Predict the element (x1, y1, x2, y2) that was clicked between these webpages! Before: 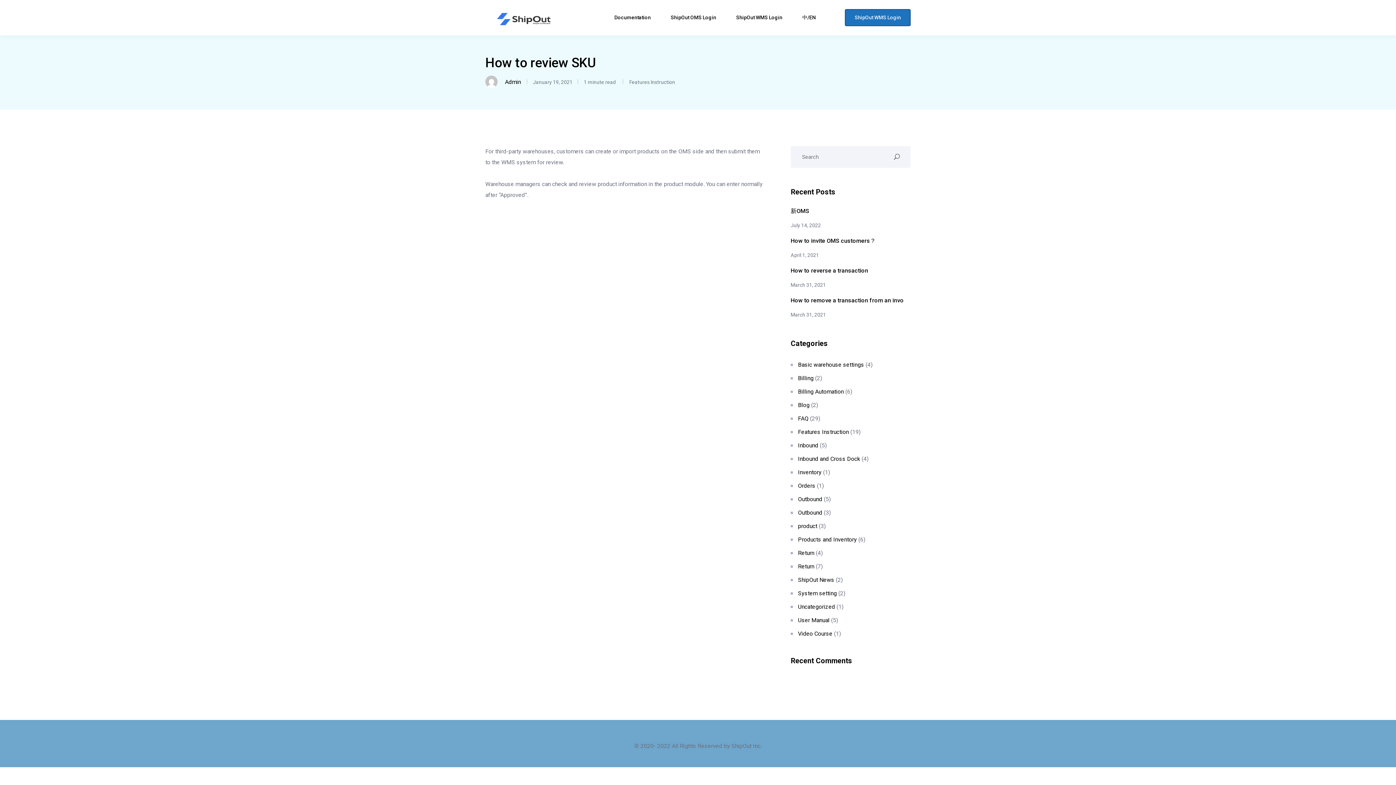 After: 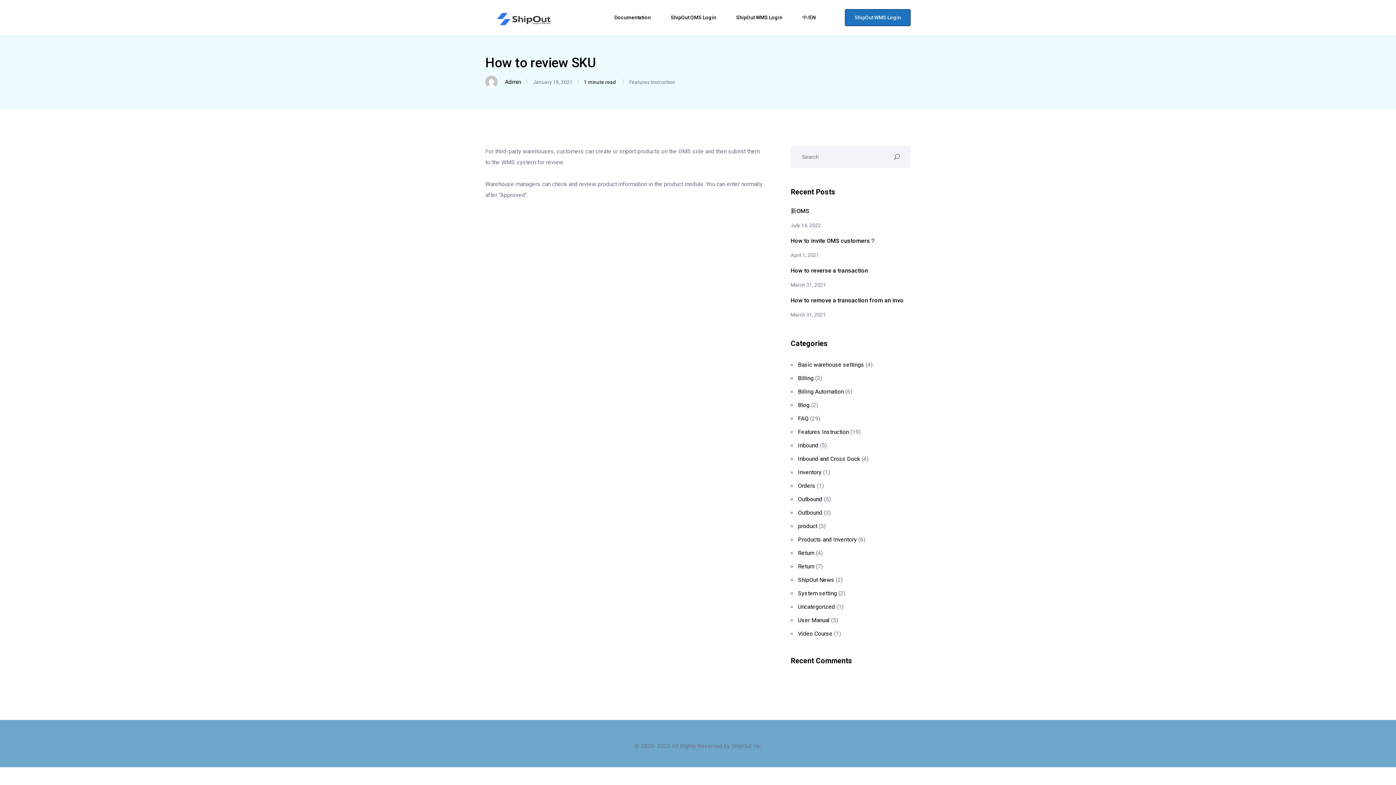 Action: label:  1 minute read bbox: (574, 78, 616, 86)